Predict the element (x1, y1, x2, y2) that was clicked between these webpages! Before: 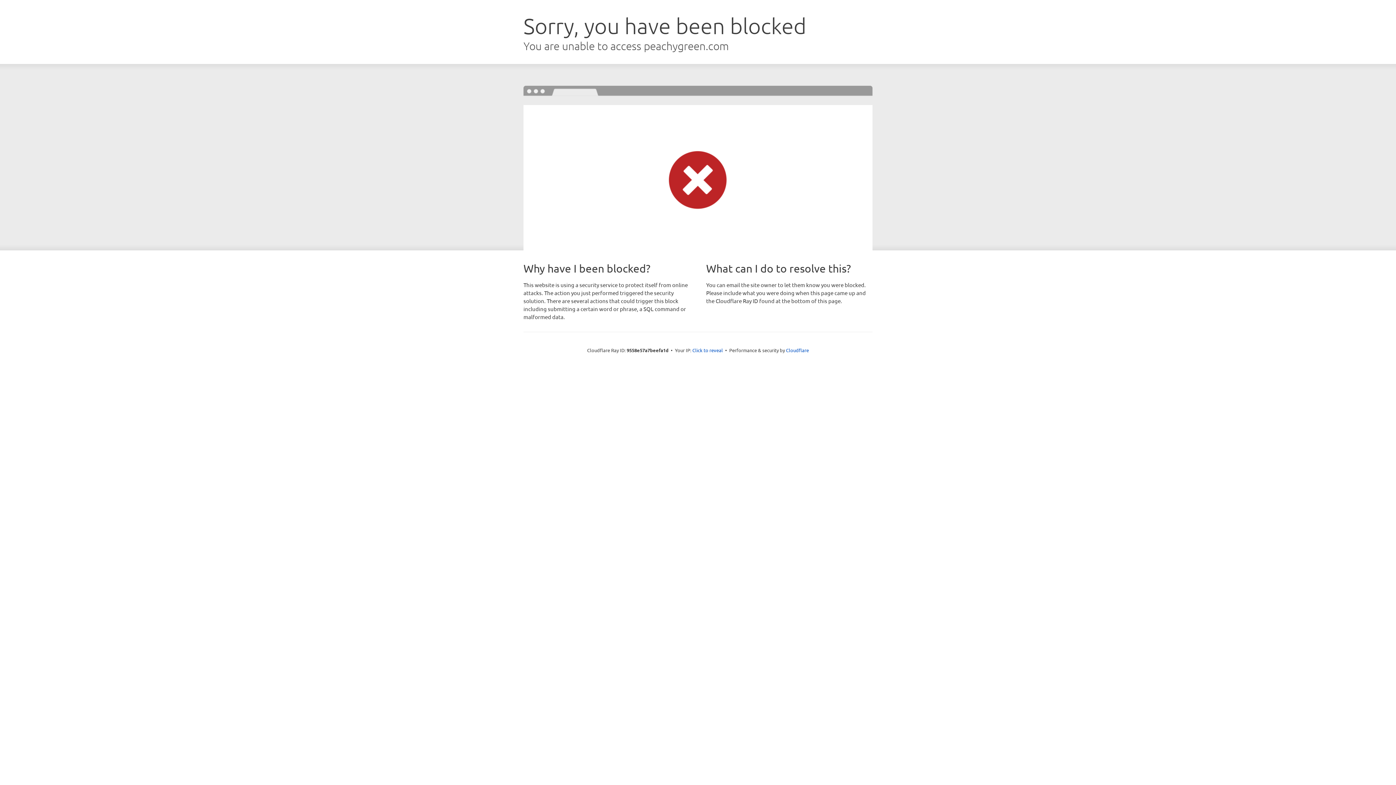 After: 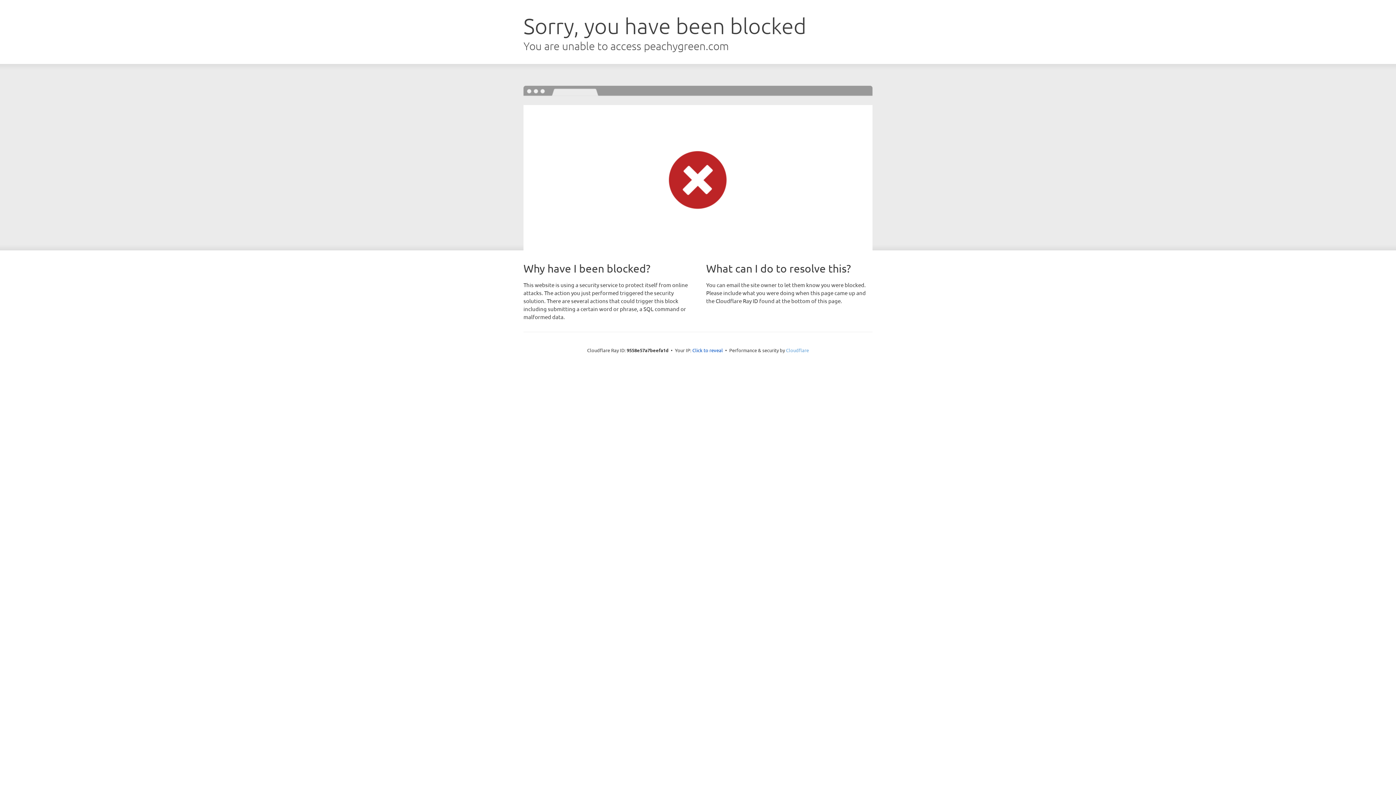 Action: label: Cloudflare bbox: (786, 347, 809, 353)